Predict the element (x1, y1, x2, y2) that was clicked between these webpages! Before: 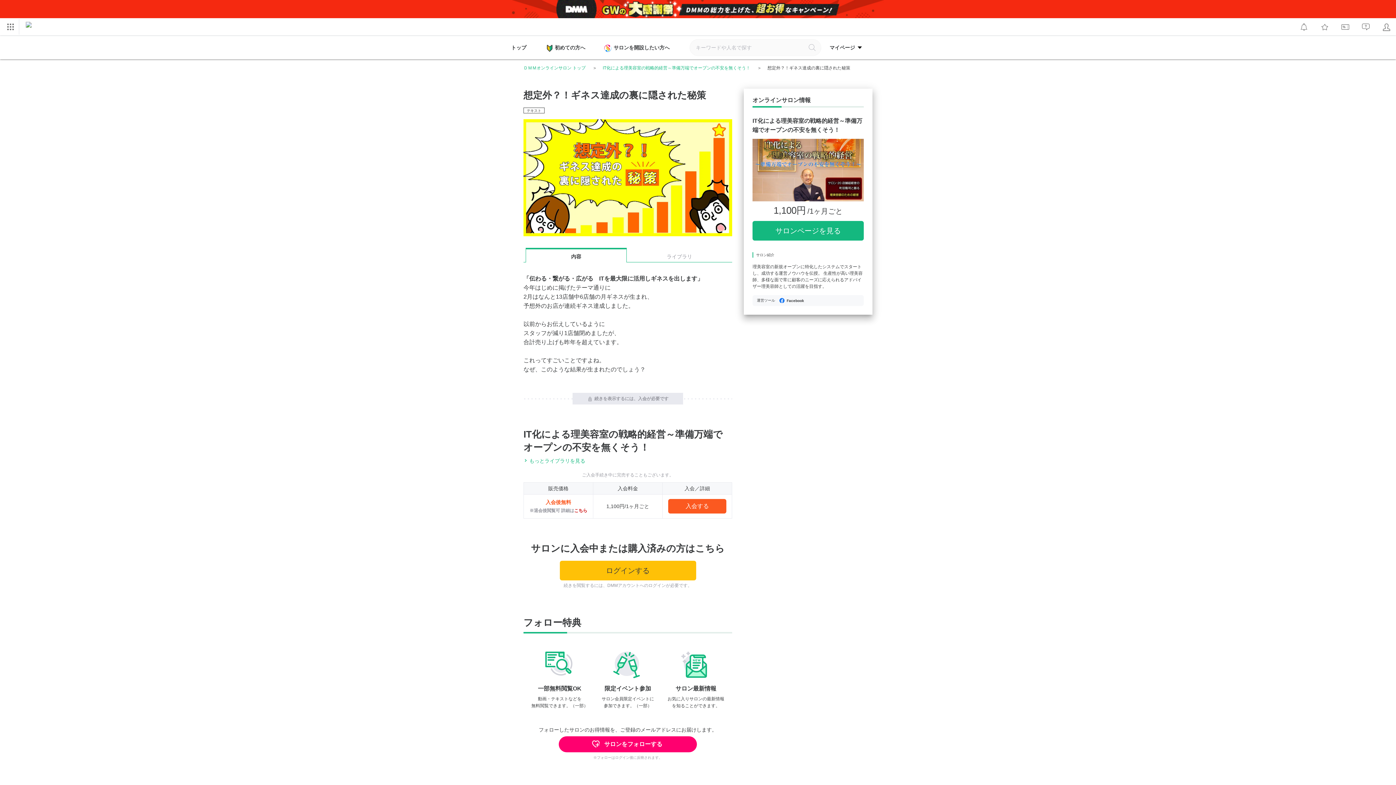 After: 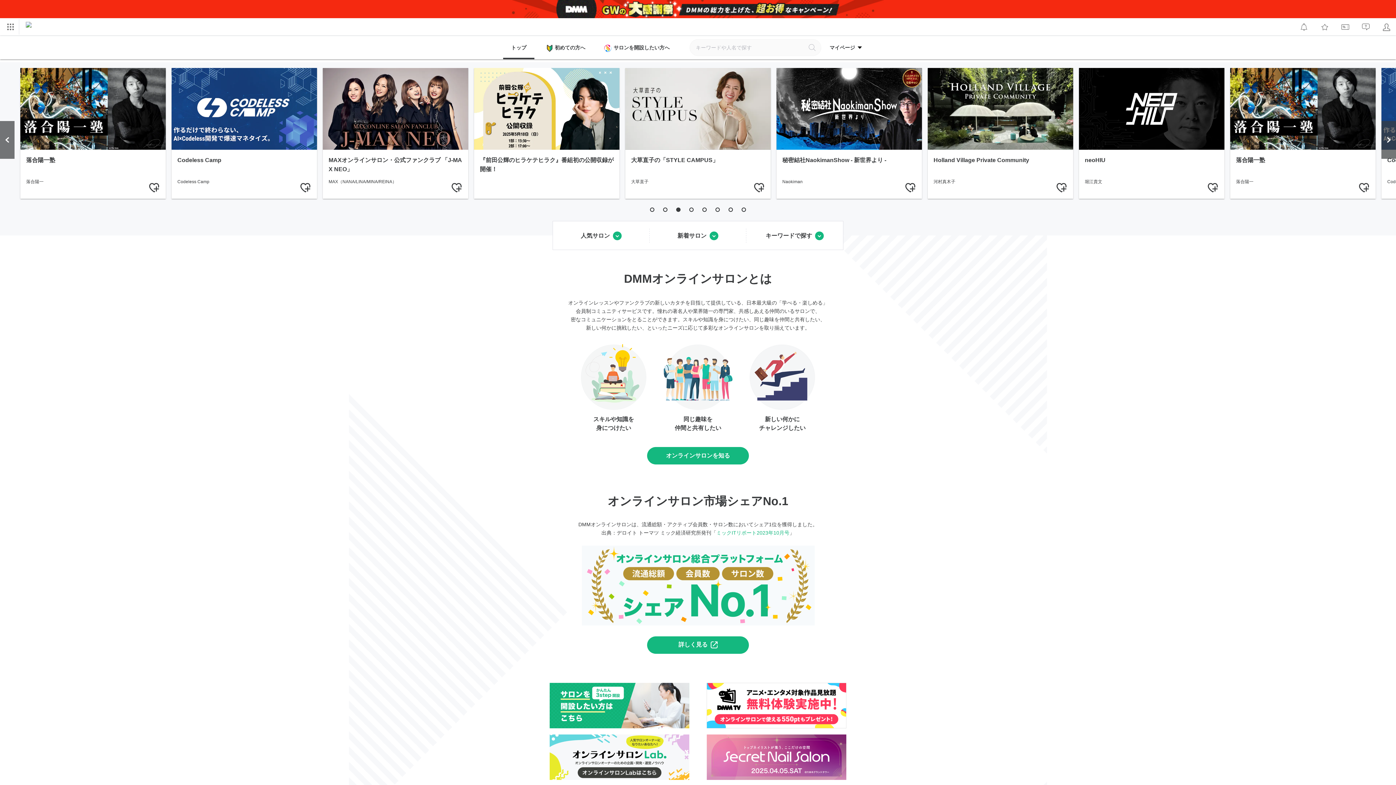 Action: bbox: (503, 36, 534, 60) label: トップ